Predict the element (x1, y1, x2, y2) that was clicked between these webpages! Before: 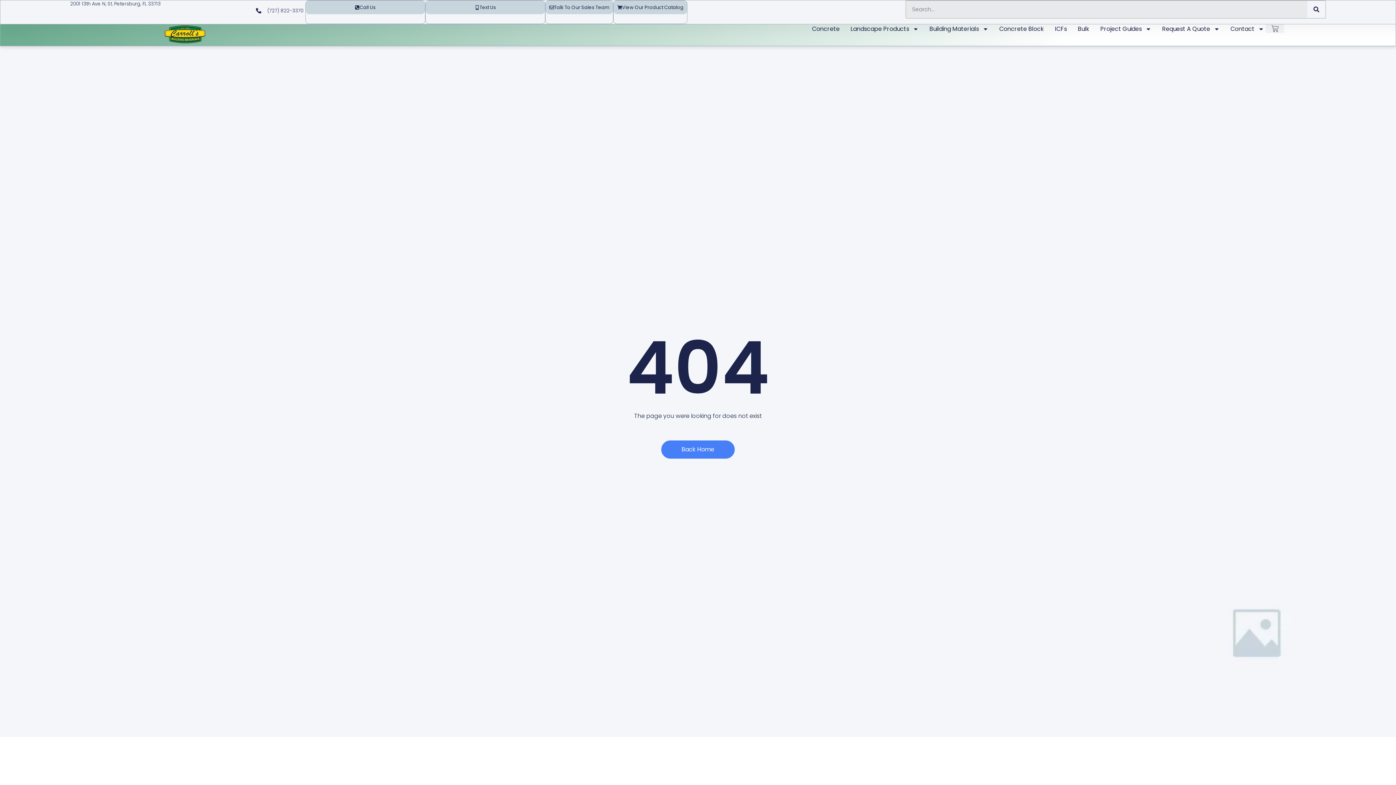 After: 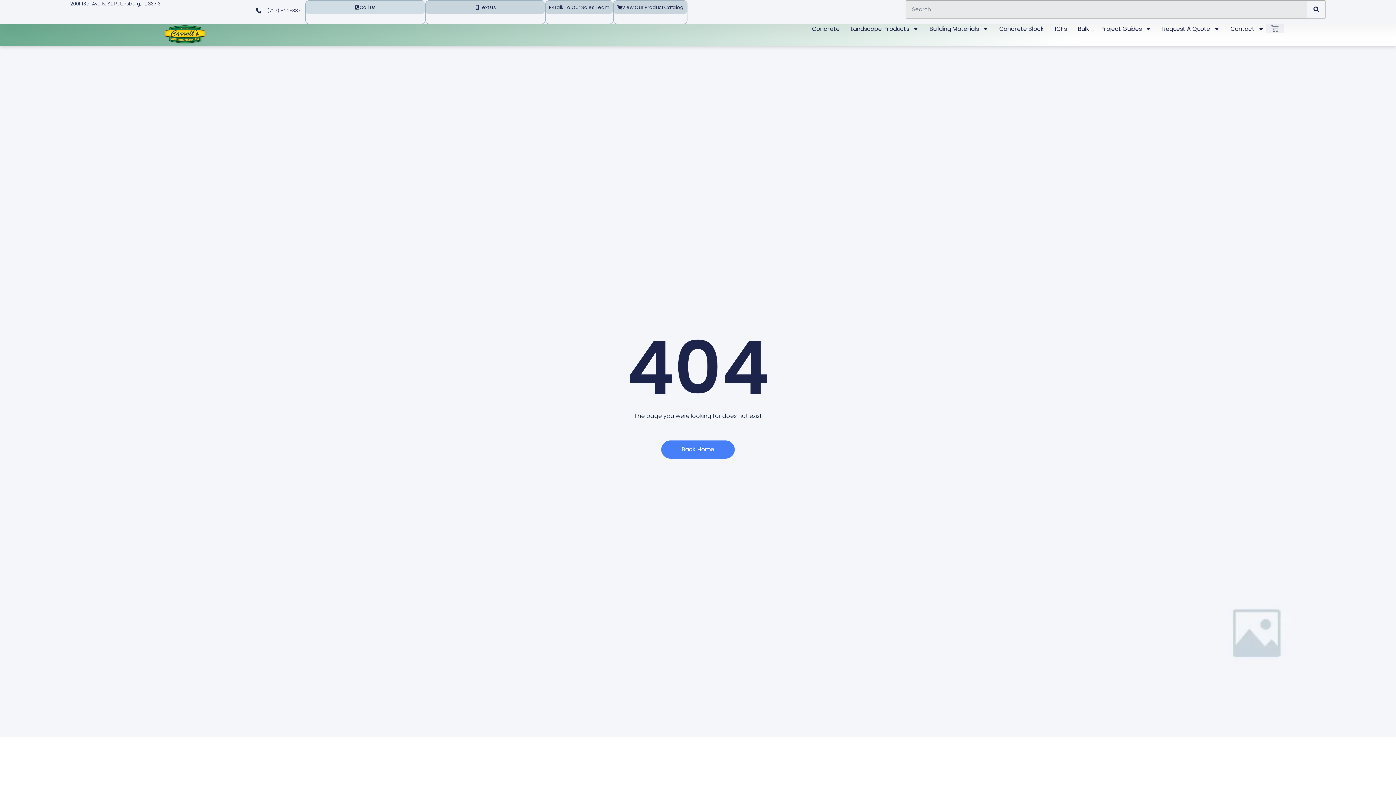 Action: label: Call Us bbox: (305, 0, 425, 14)